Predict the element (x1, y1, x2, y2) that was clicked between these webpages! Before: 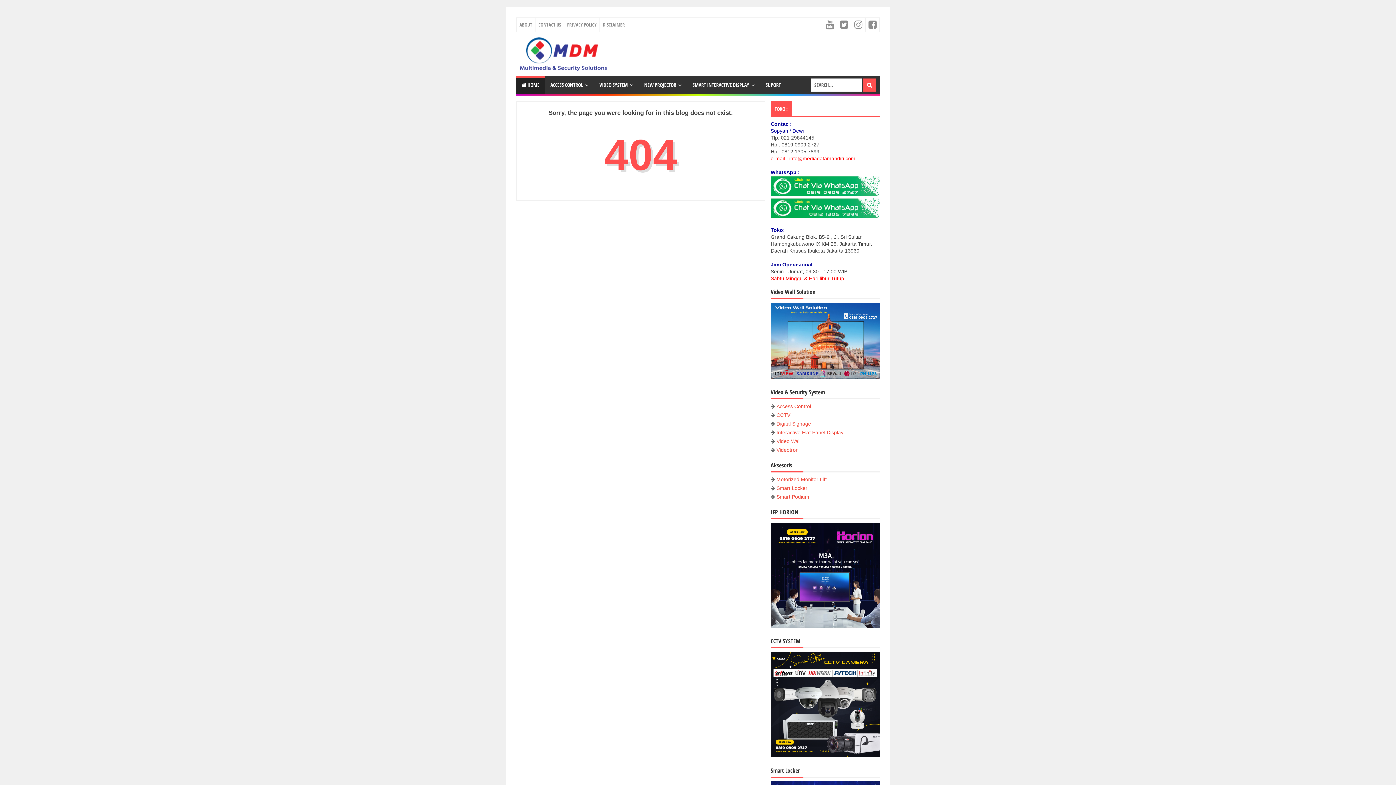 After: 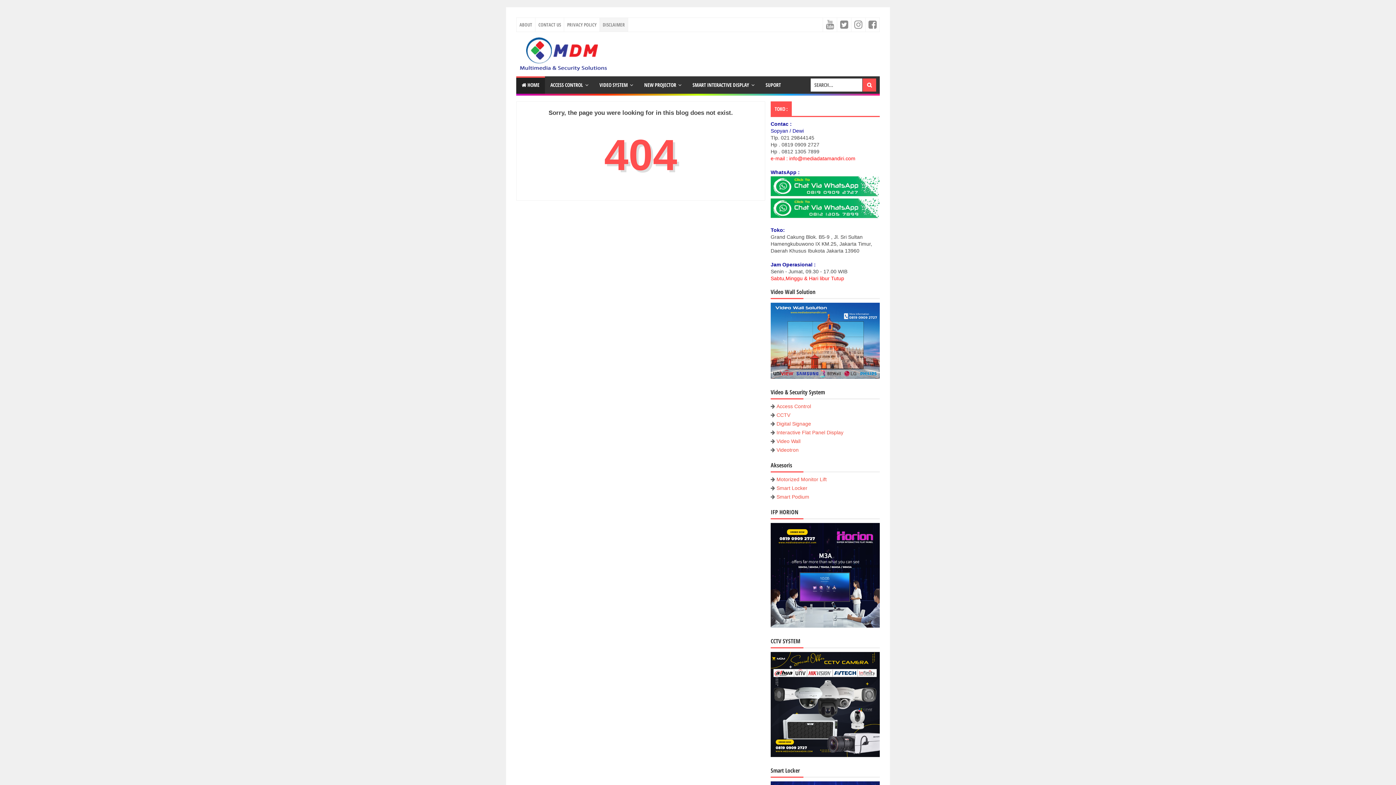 Action: label: DISCLAIMER bbox: (600, 17, 628, 31)